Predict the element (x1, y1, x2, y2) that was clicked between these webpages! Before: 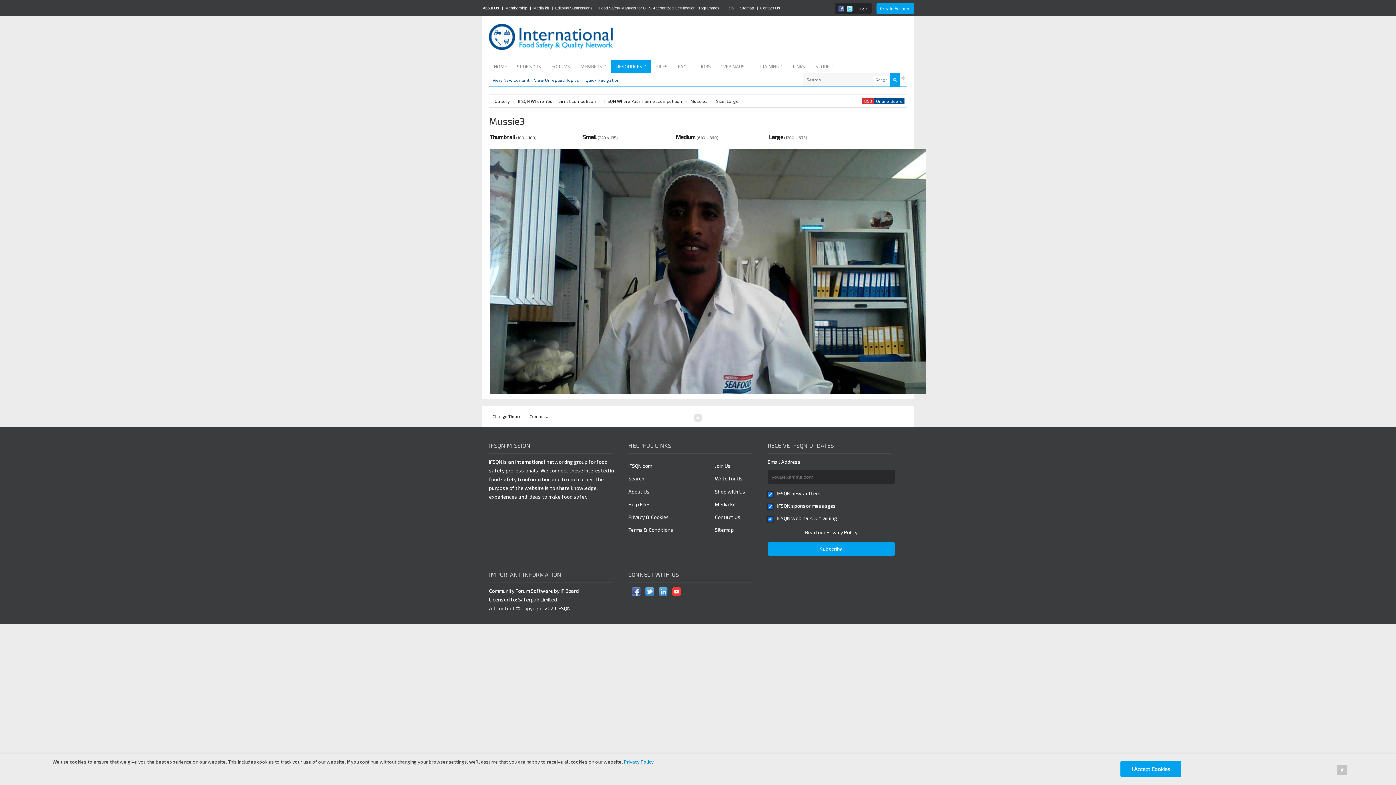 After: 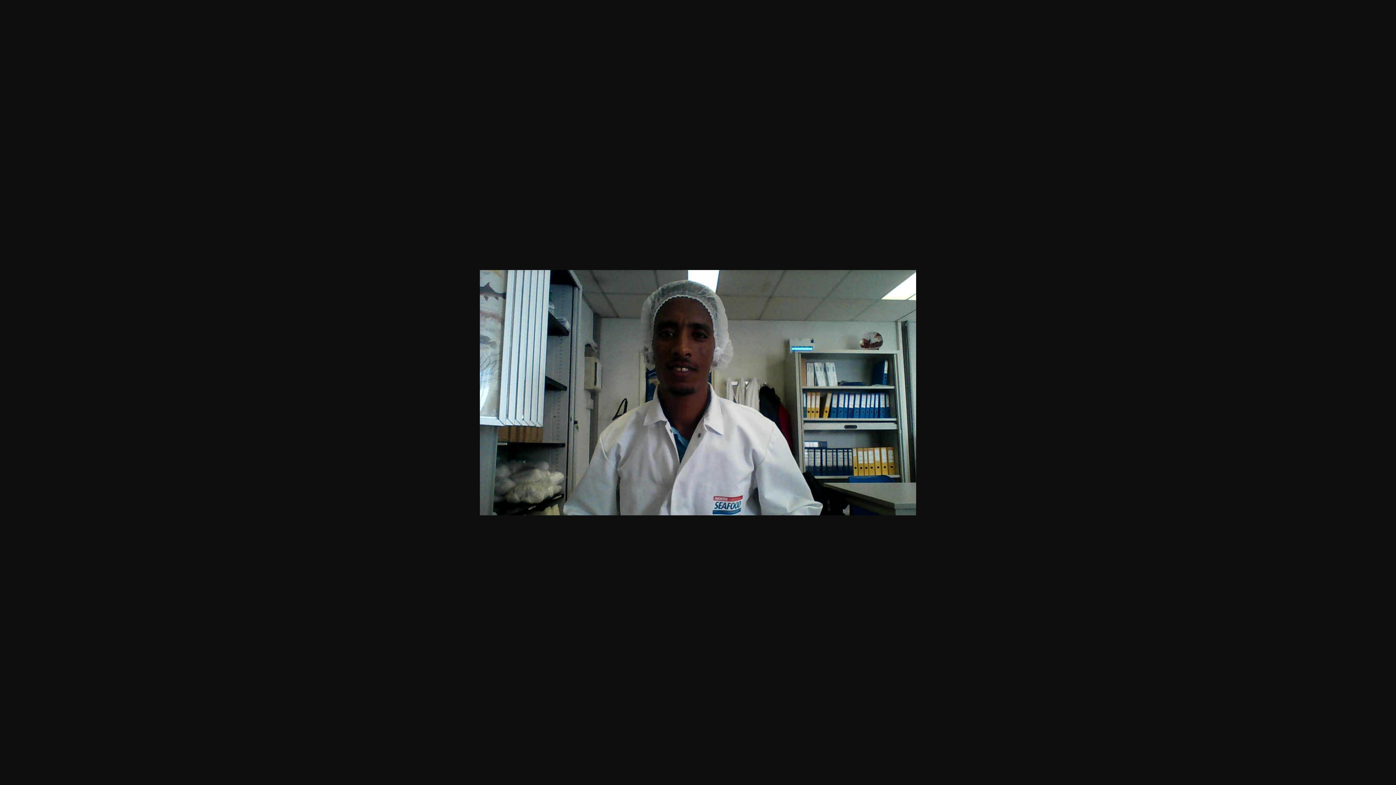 Action: bbox: (489, 267, 927, 274)